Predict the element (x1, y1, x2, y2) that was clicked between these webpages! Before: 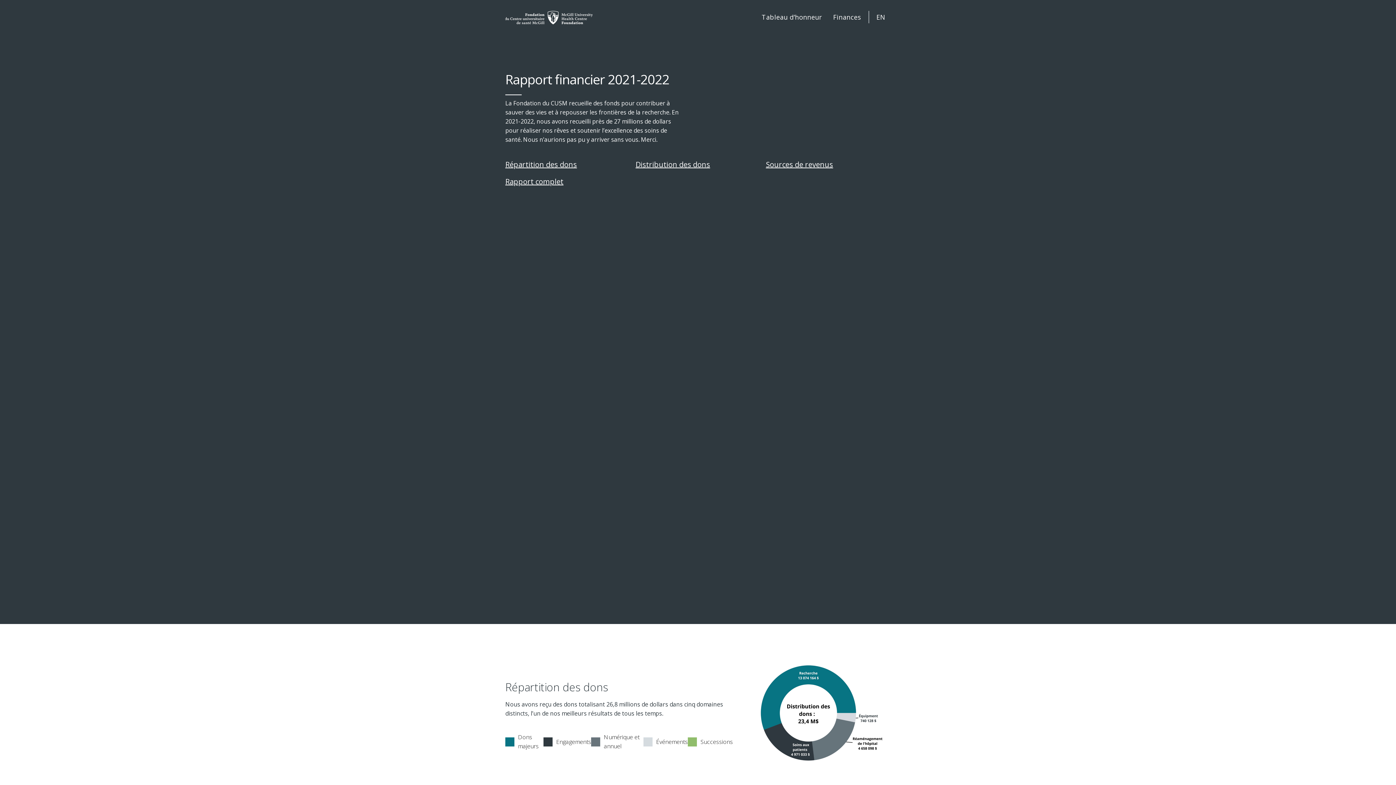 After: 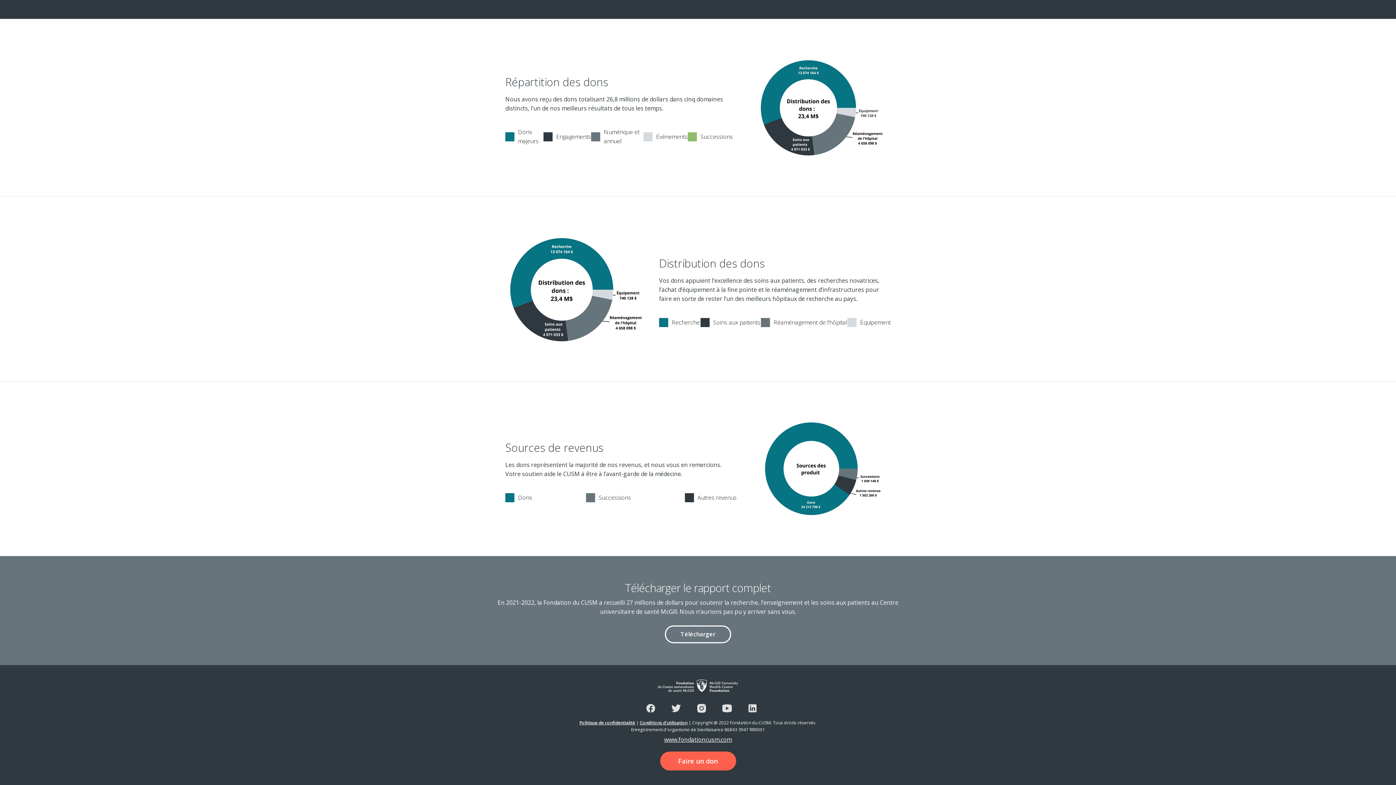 Action: label: Sources de revenus bbox: (766, 159, 890, 170)